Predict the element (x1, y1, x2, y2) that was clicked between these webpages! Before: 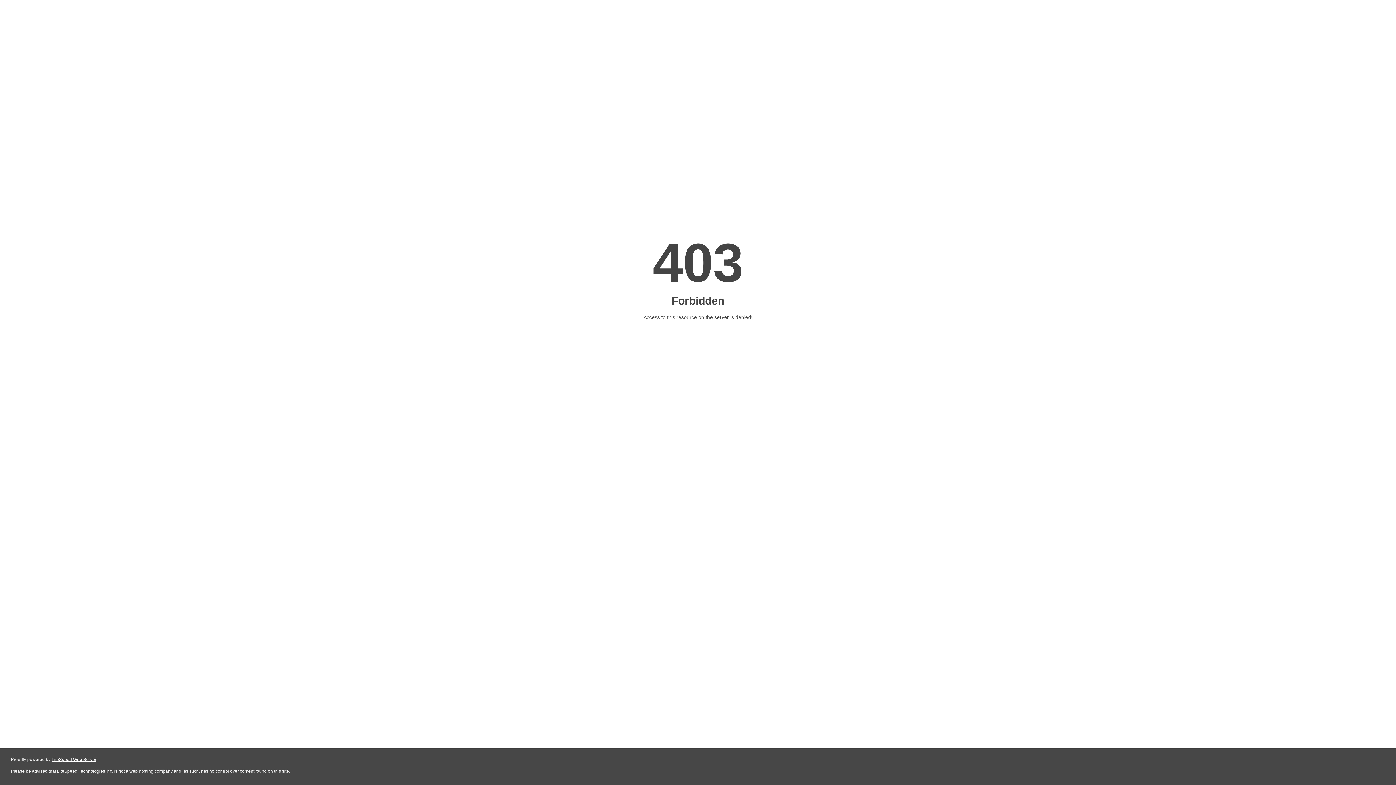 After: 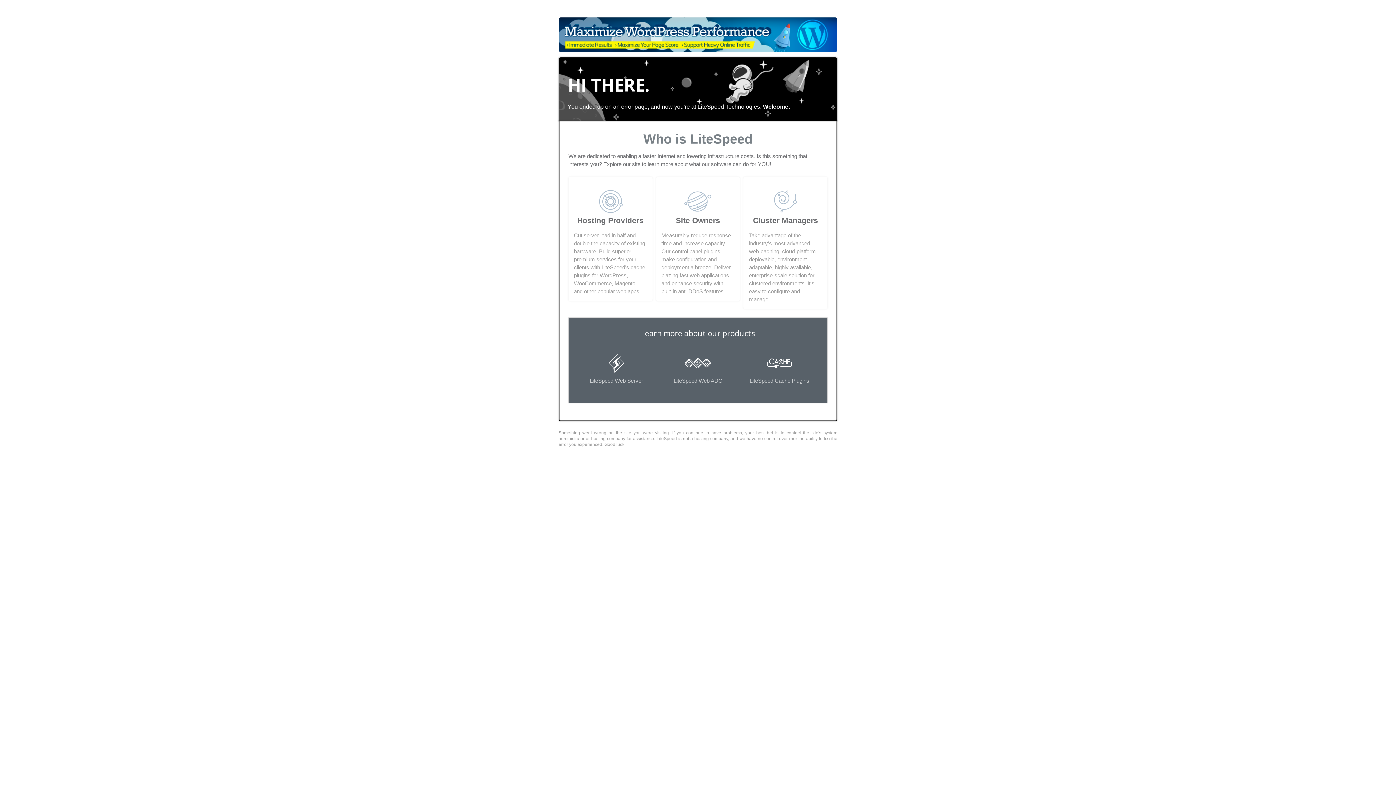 Action: bbox: (51, 757, 96, 762) label: LiteSpeed Web Server